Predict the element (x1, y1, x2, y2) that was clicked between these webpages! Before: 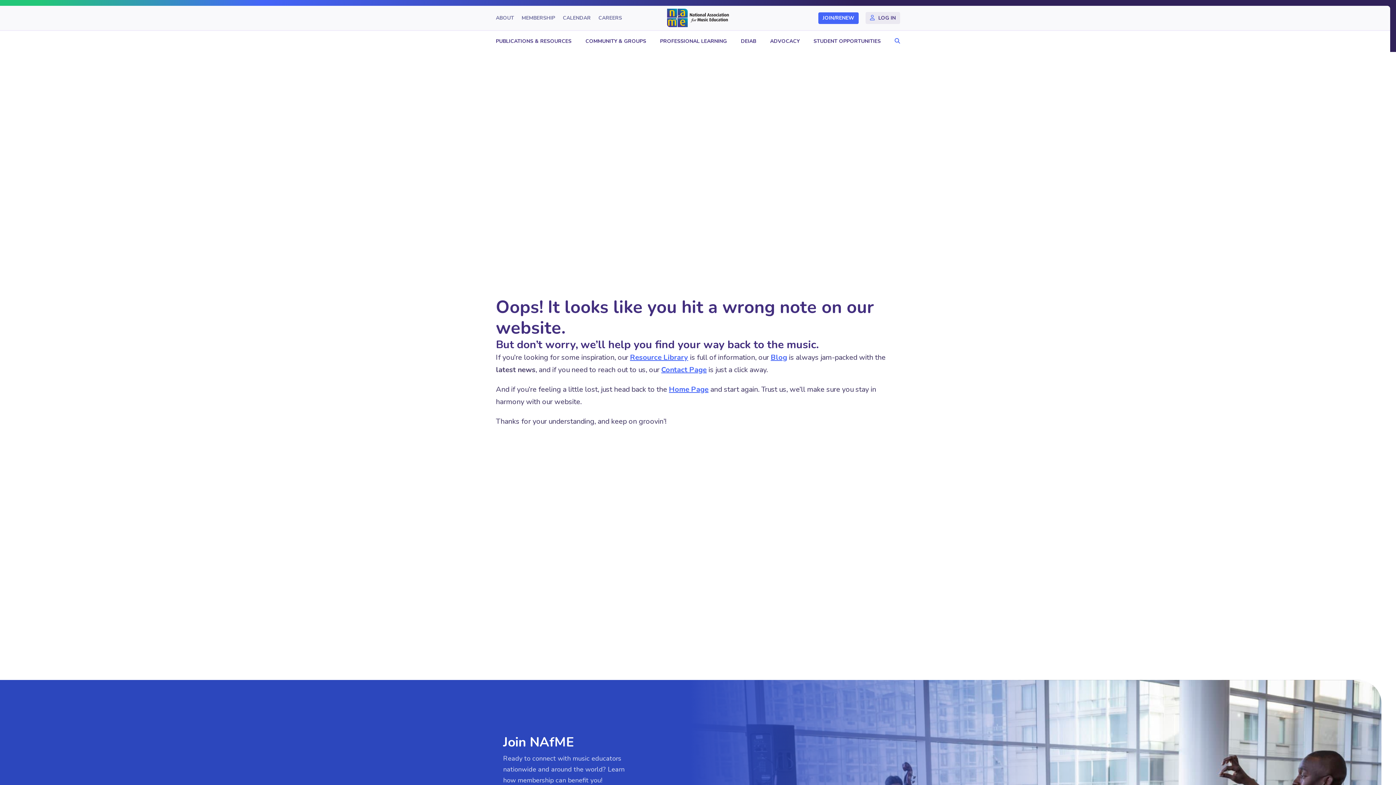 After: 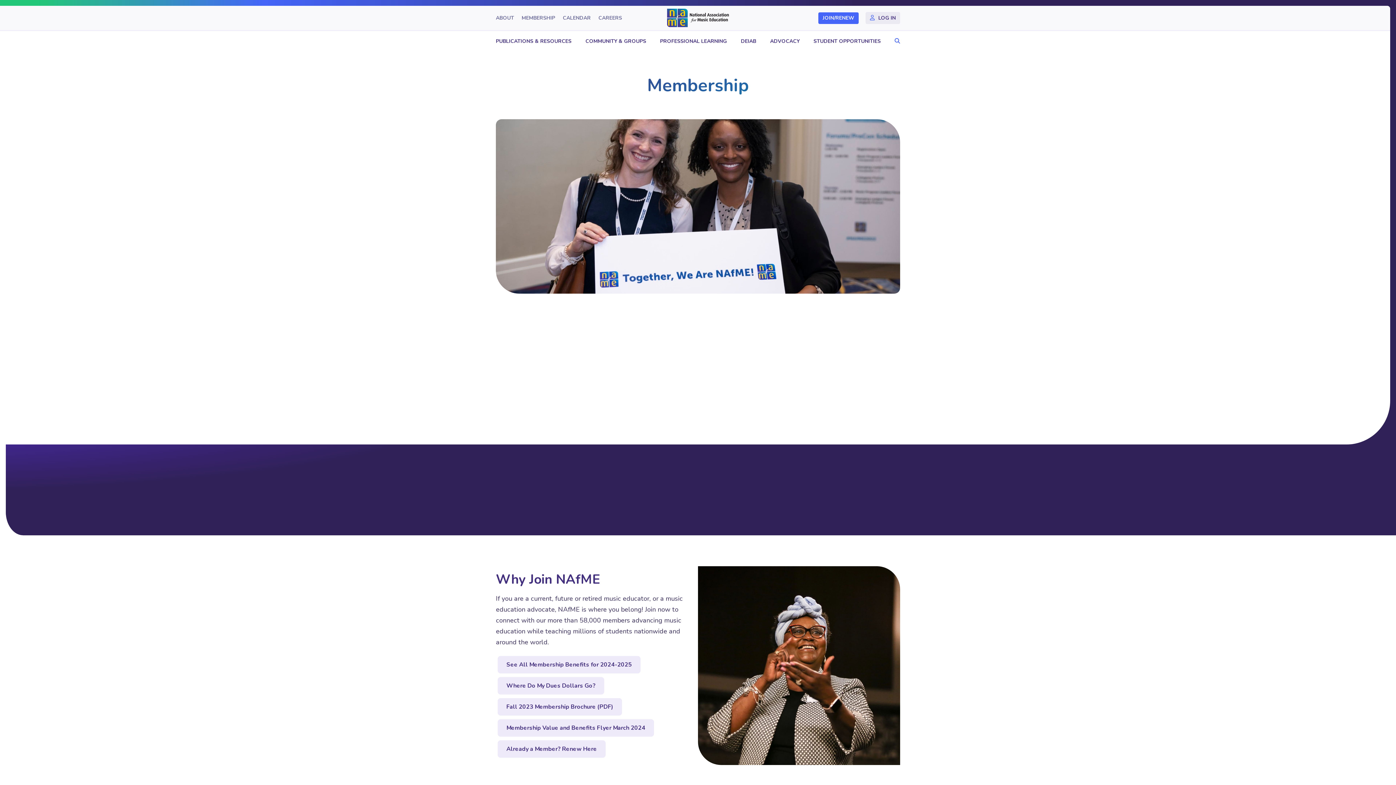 Action: label: MEMBERSHIP bbox: (518, 15, 558, 20)